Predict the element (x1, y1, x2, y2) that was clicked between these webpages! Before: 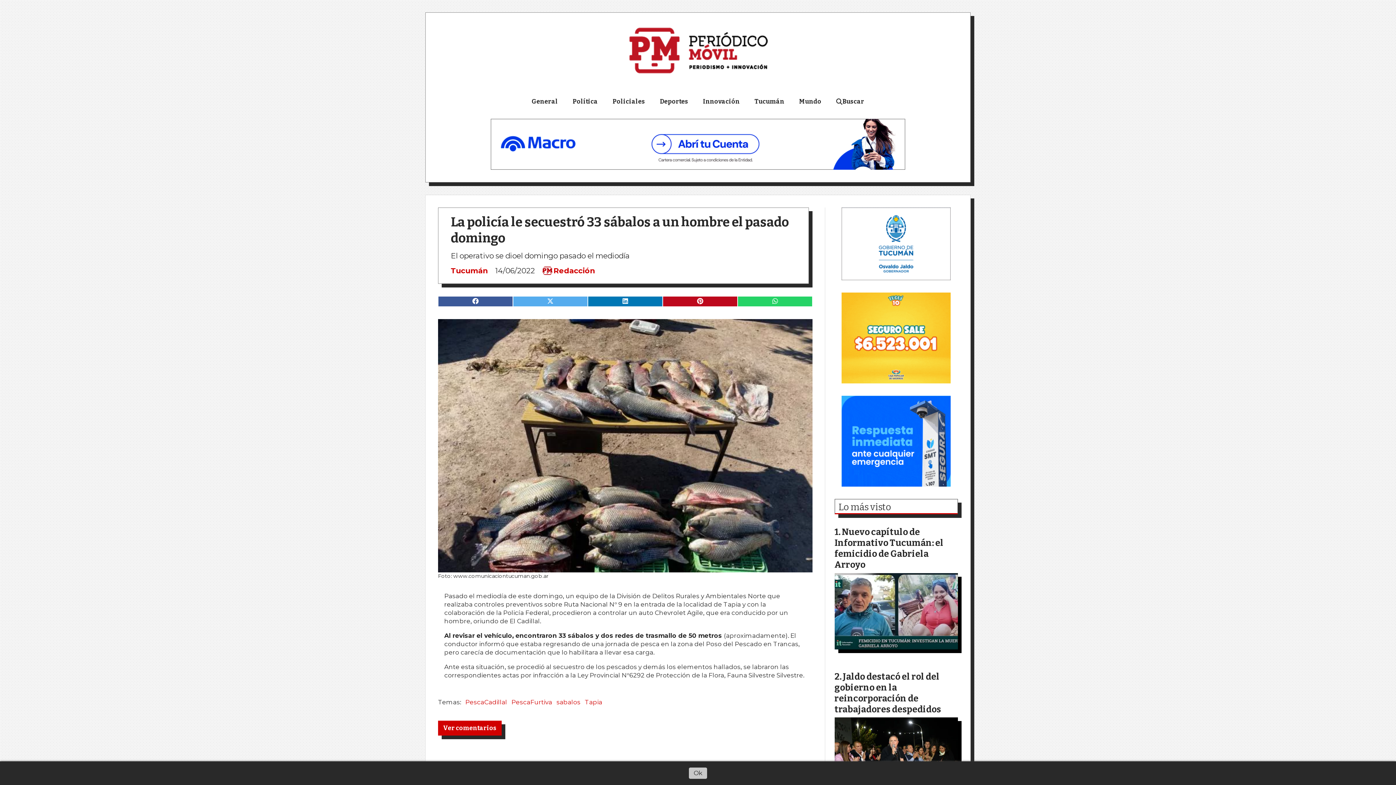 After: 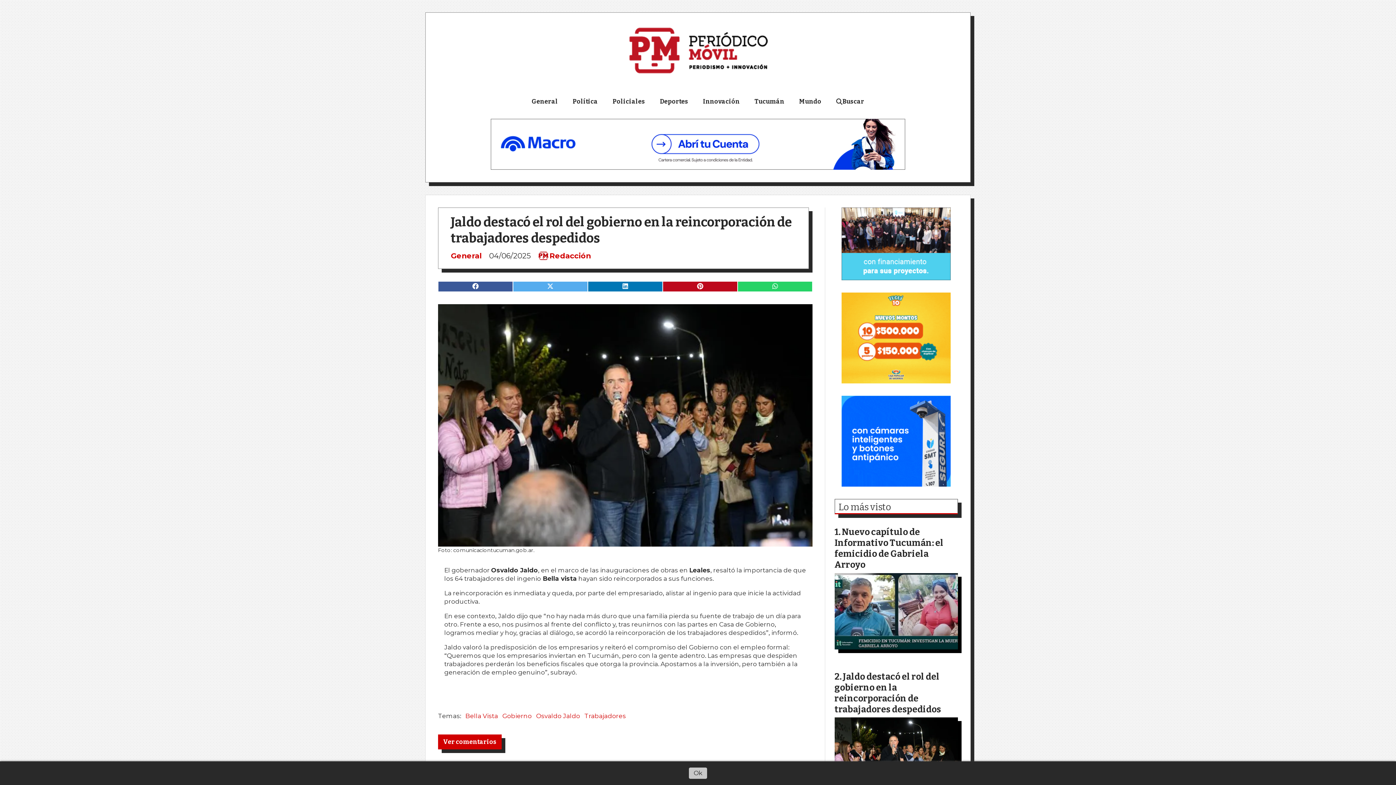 Action: bbox: (834, 717, 958, 794)